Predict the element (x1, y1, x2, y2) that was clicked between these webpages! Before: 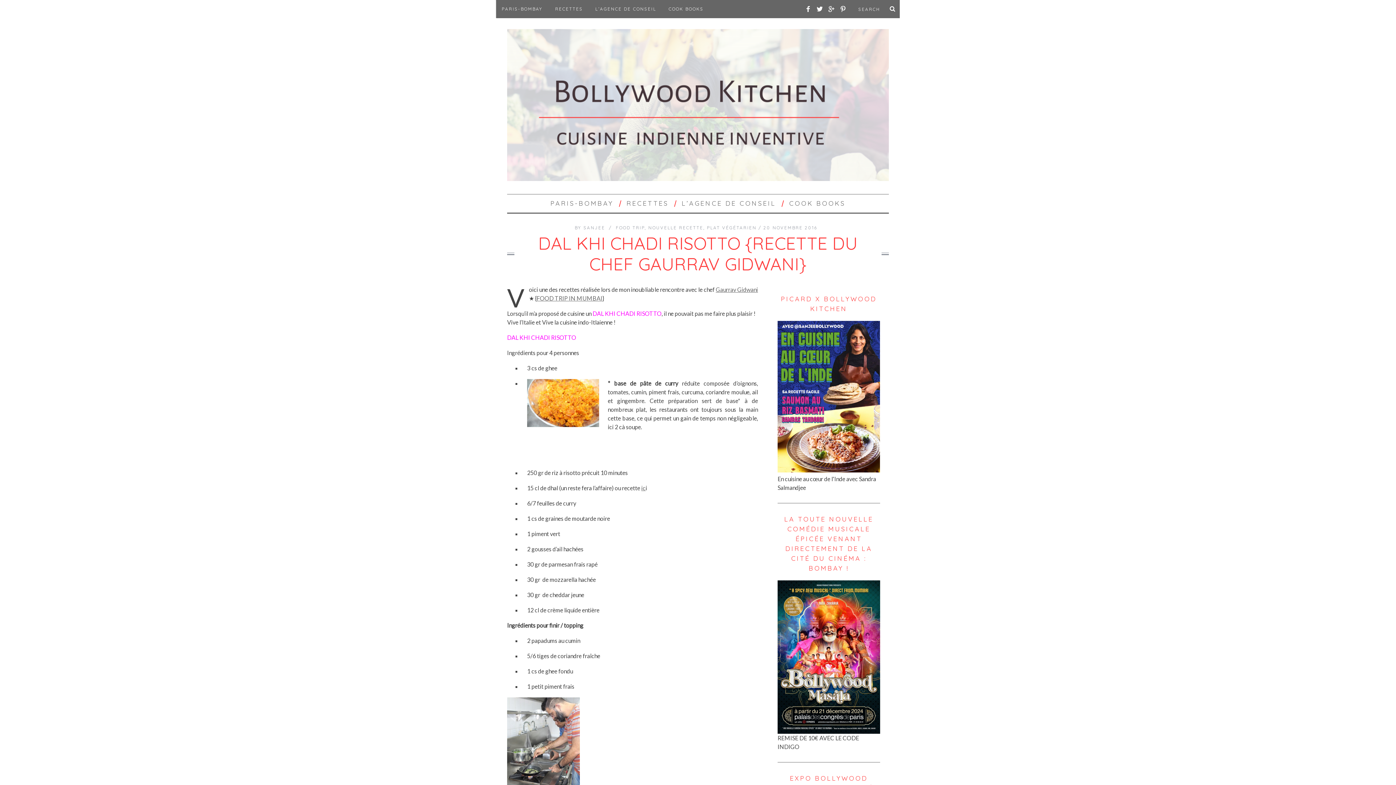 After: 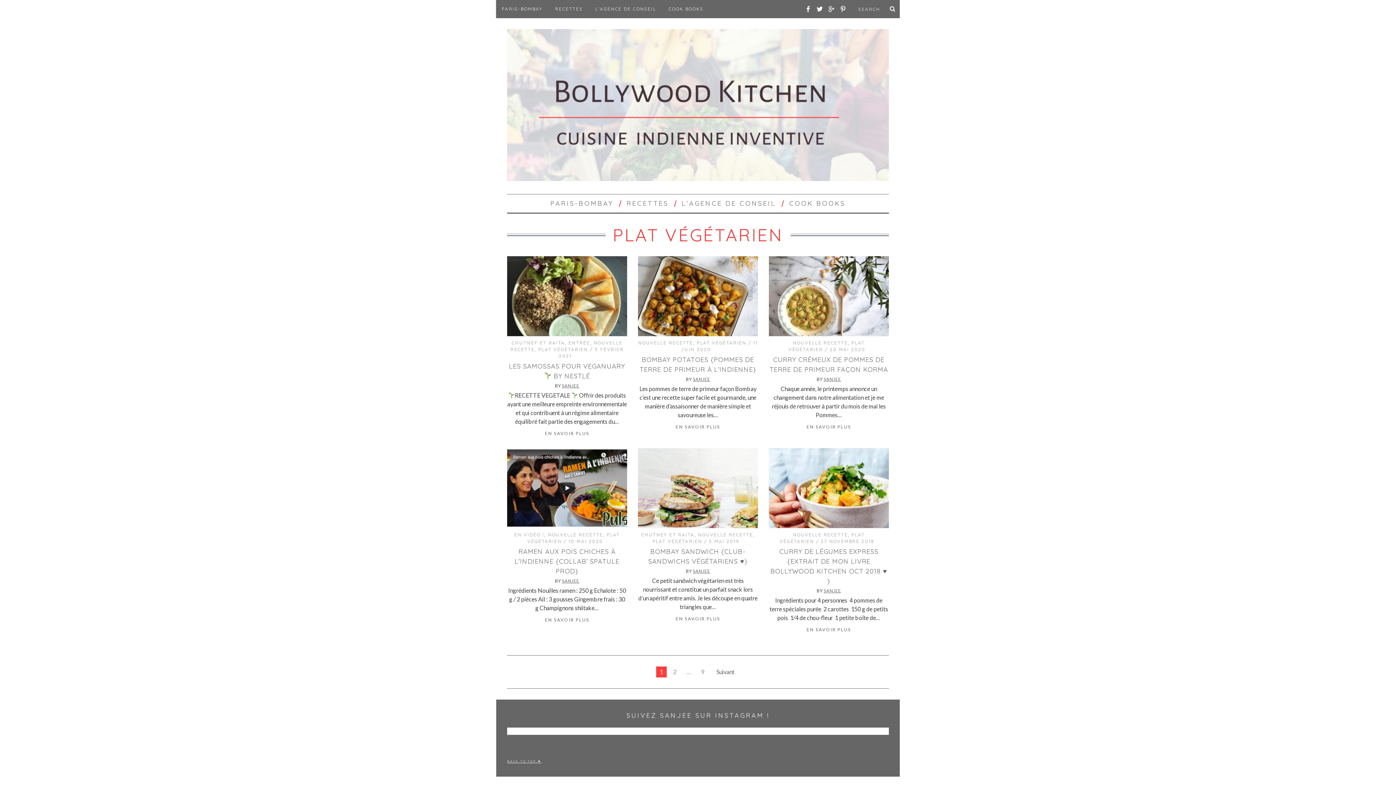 Action: bbox: (707, 225, 756, 230) label: PLAT VÉGÉTARIEN